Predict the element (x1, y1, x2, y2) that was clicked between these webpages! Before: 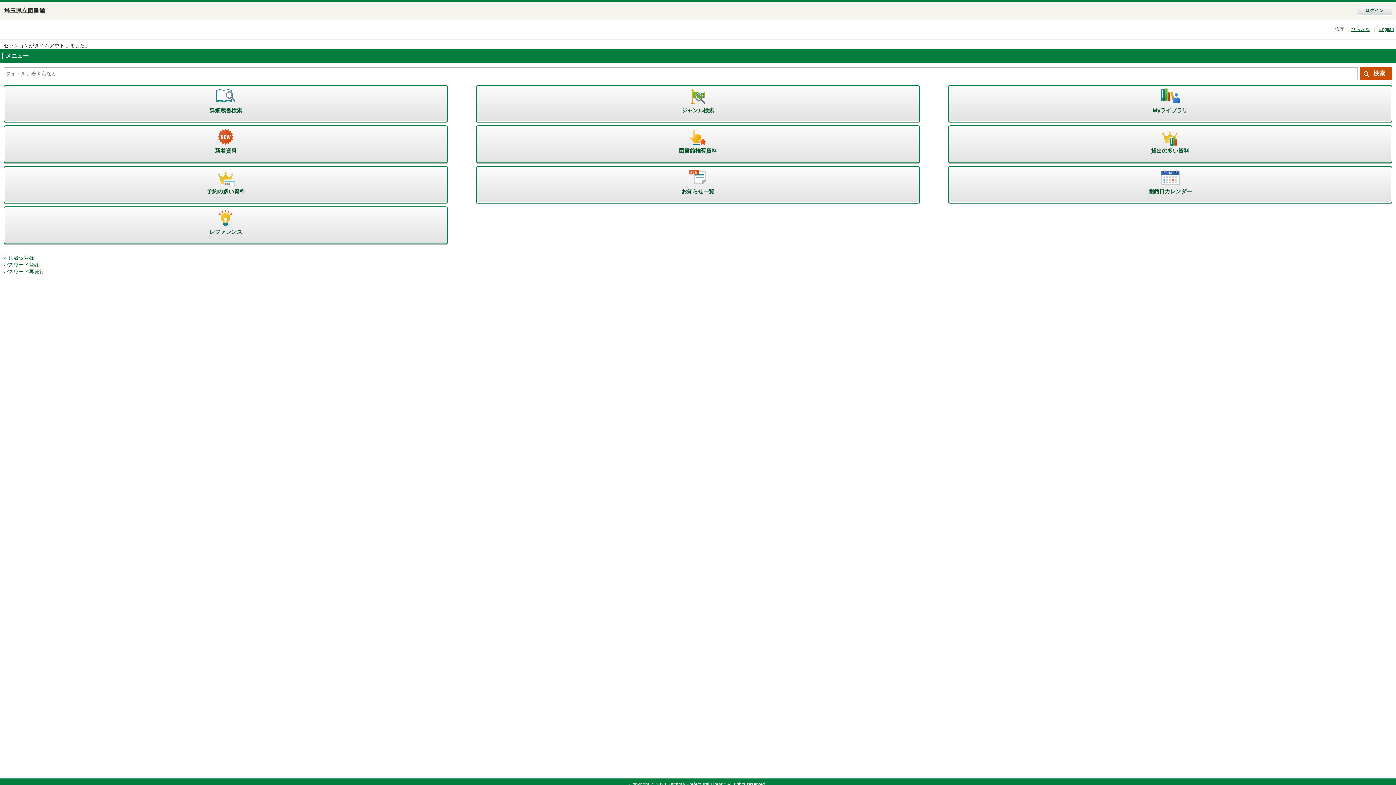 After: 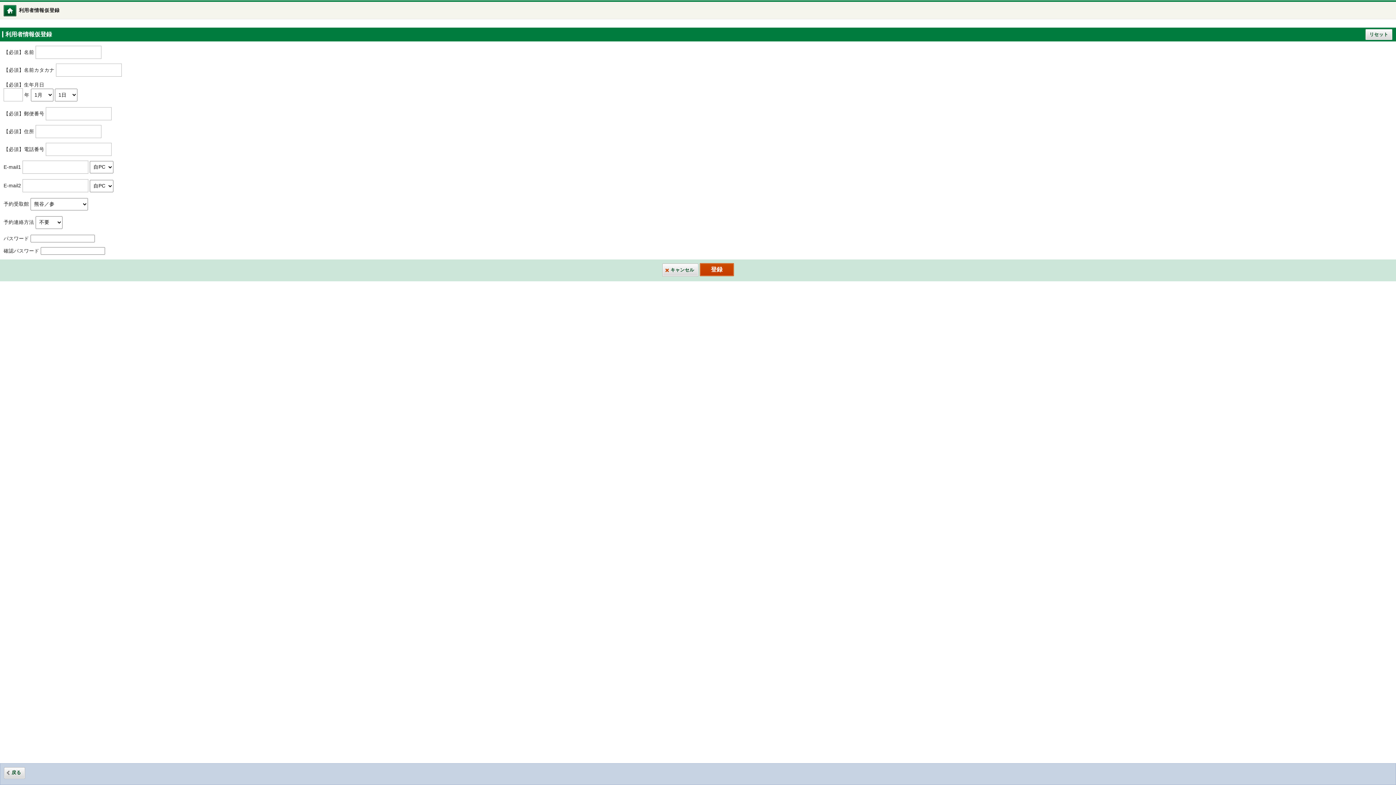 Action: label: 利用者仮登録 bbox: (3, 255, 34, 260)